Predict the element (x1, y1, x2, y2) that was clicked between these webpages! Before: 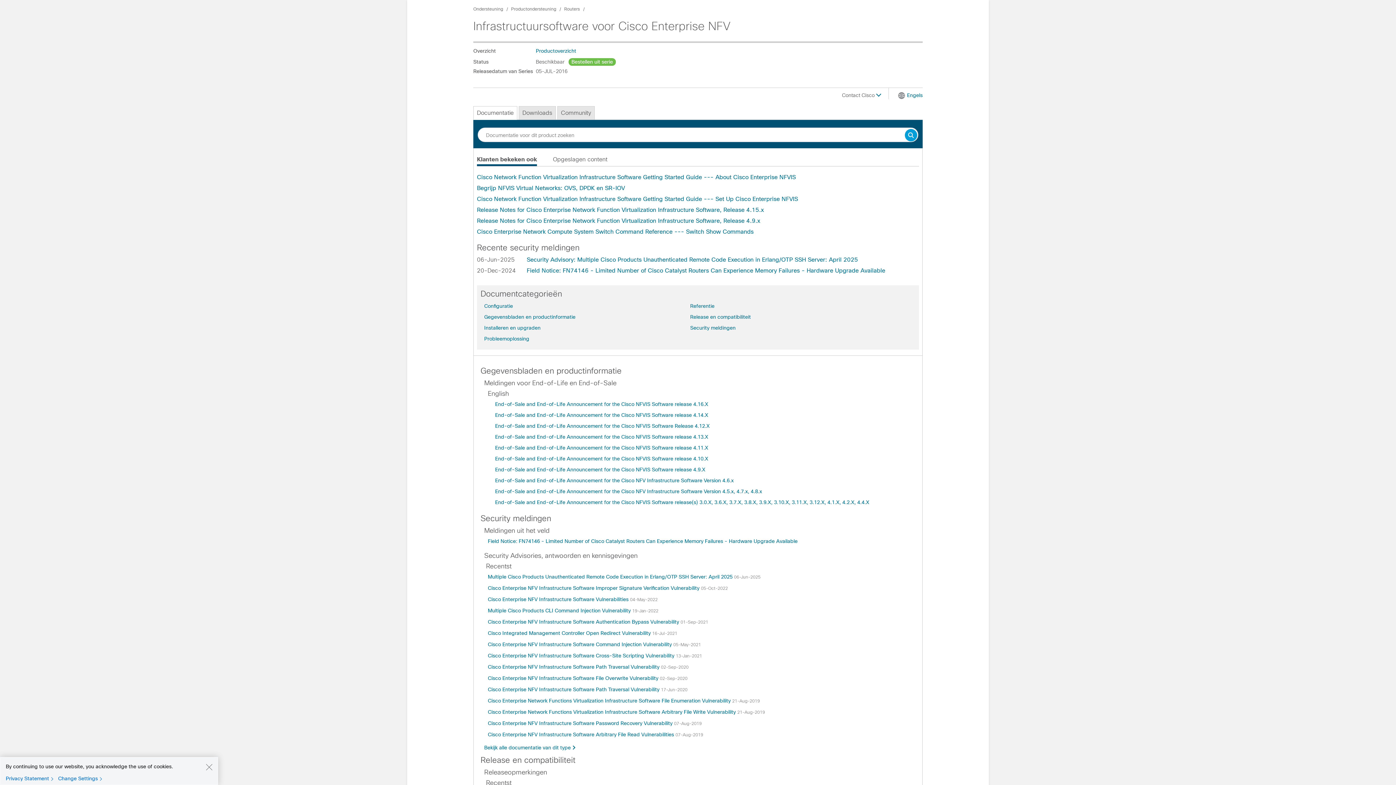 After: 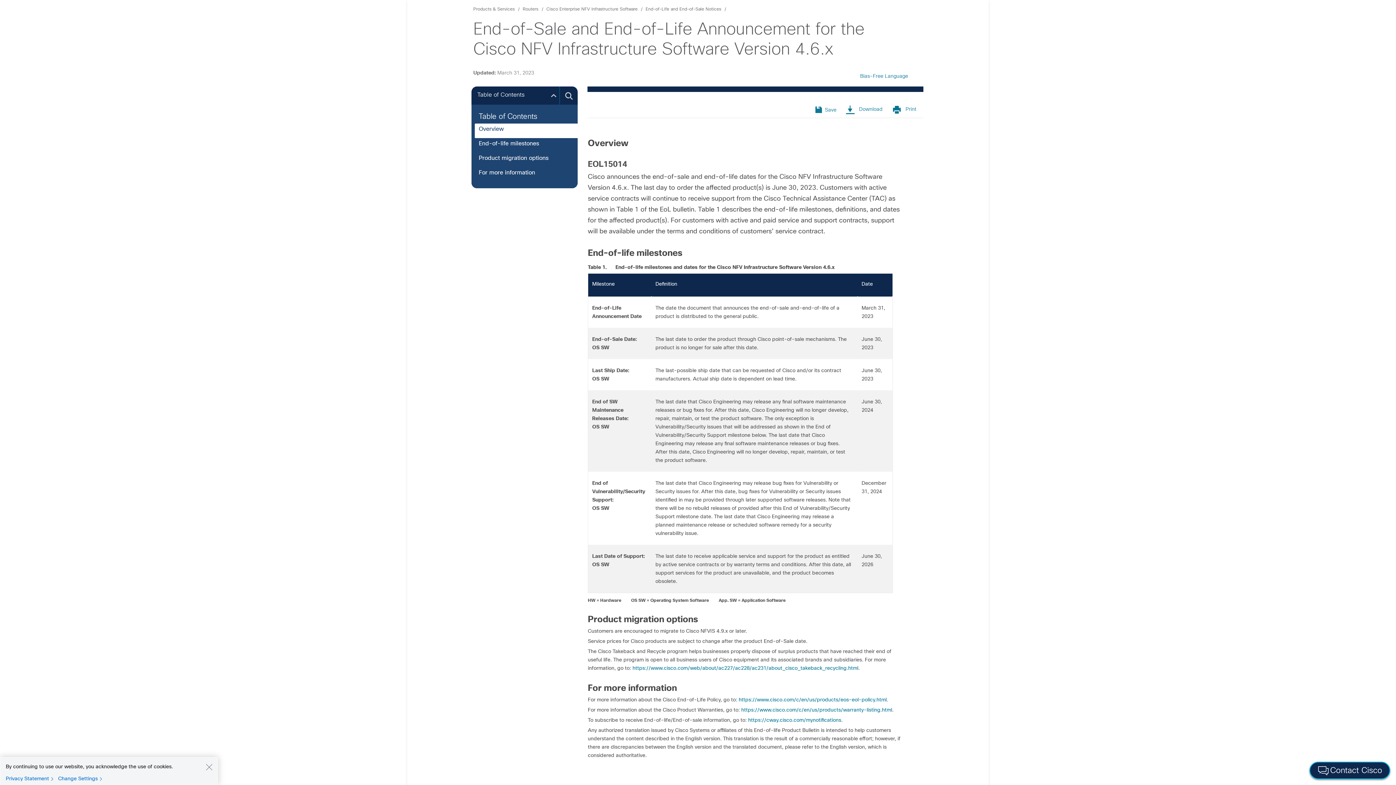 Action: label: End-of-Sale and End-of-Life Announcement for the Cisco NFV Infrastructure Software Version 4.6.x bbox: (495, 477, 733, 483)